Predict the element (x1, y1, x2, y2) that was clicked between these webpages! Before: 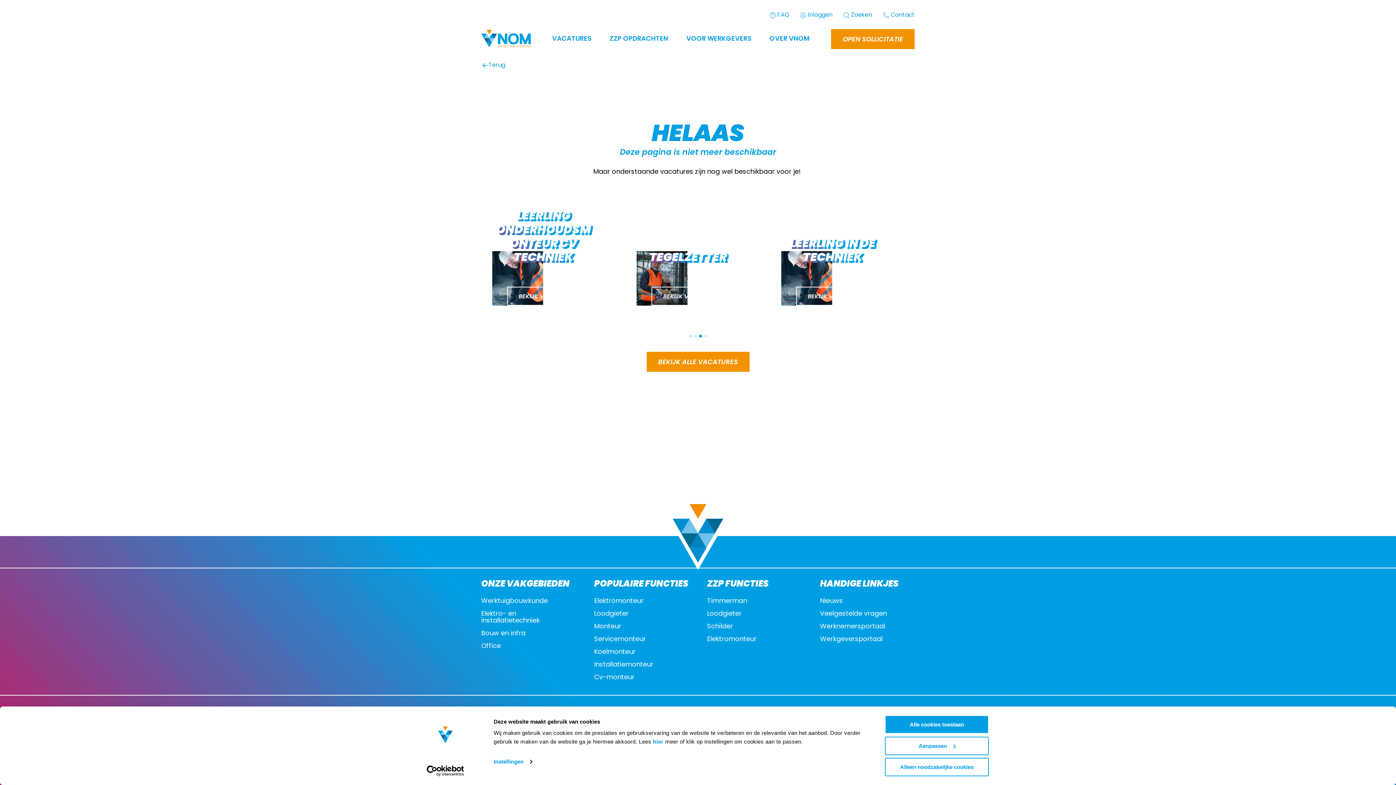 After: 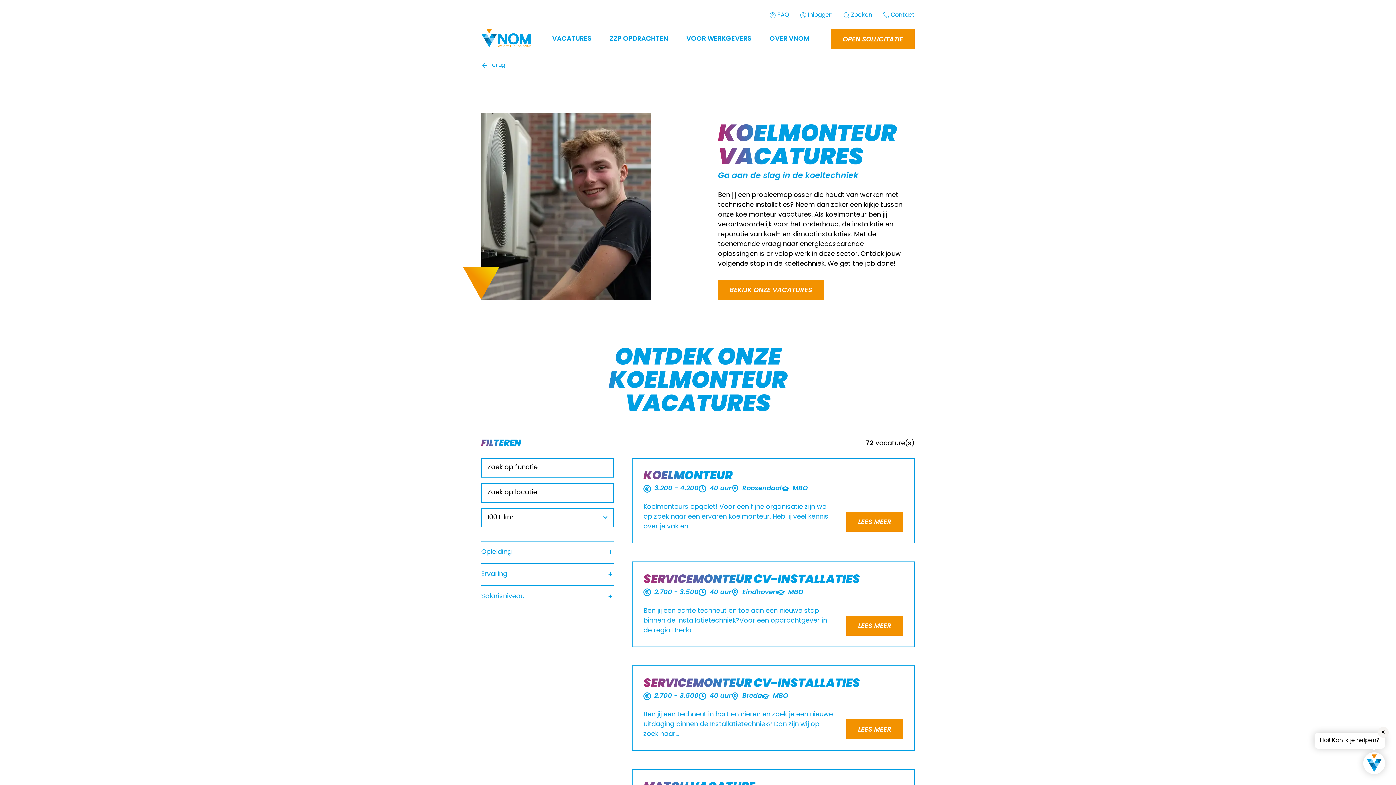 Action: label: Koelmonteur bbox: (594, 649, 689, 656)